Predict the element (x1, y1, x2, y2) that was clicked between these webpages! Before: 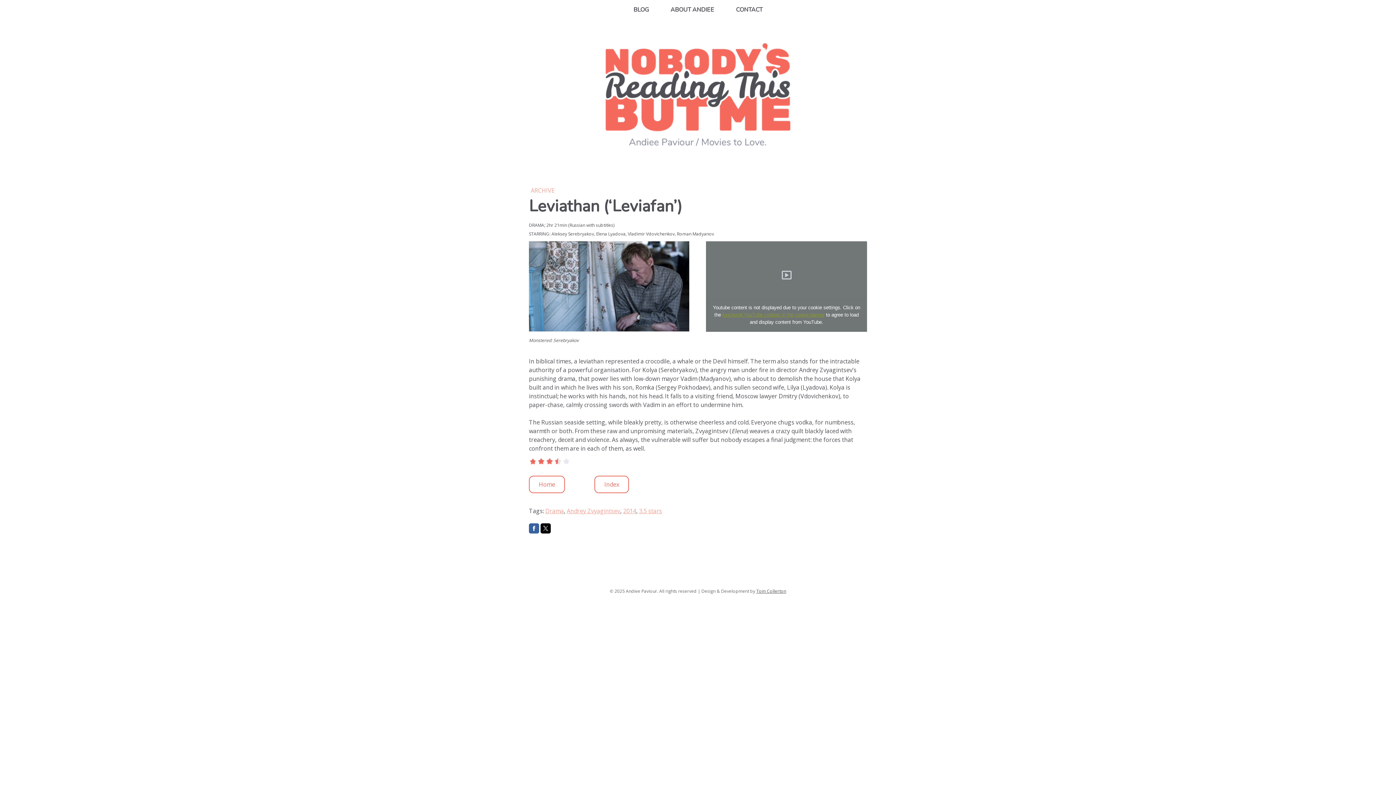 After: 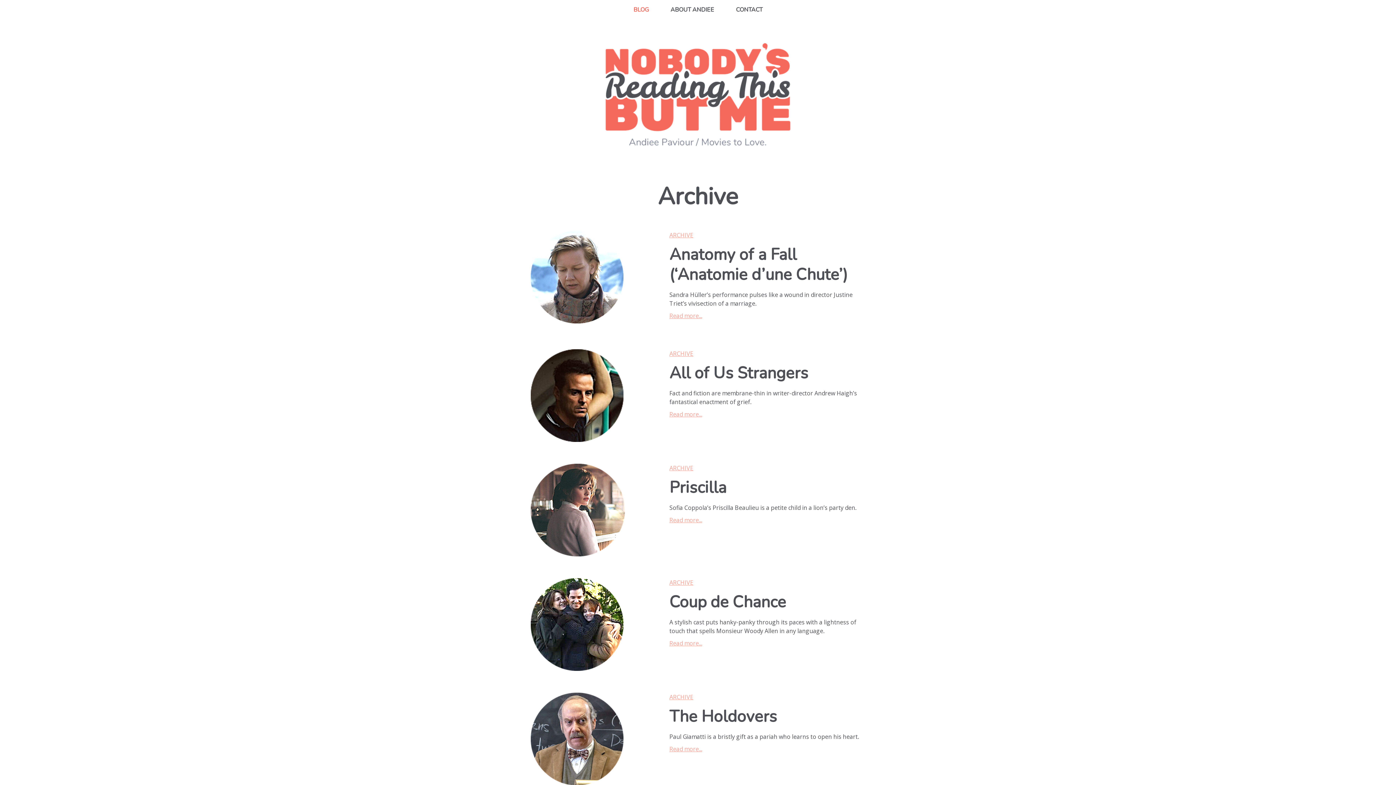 Action: bbox: (530, 186, 554, 194) label: ARCHIVE